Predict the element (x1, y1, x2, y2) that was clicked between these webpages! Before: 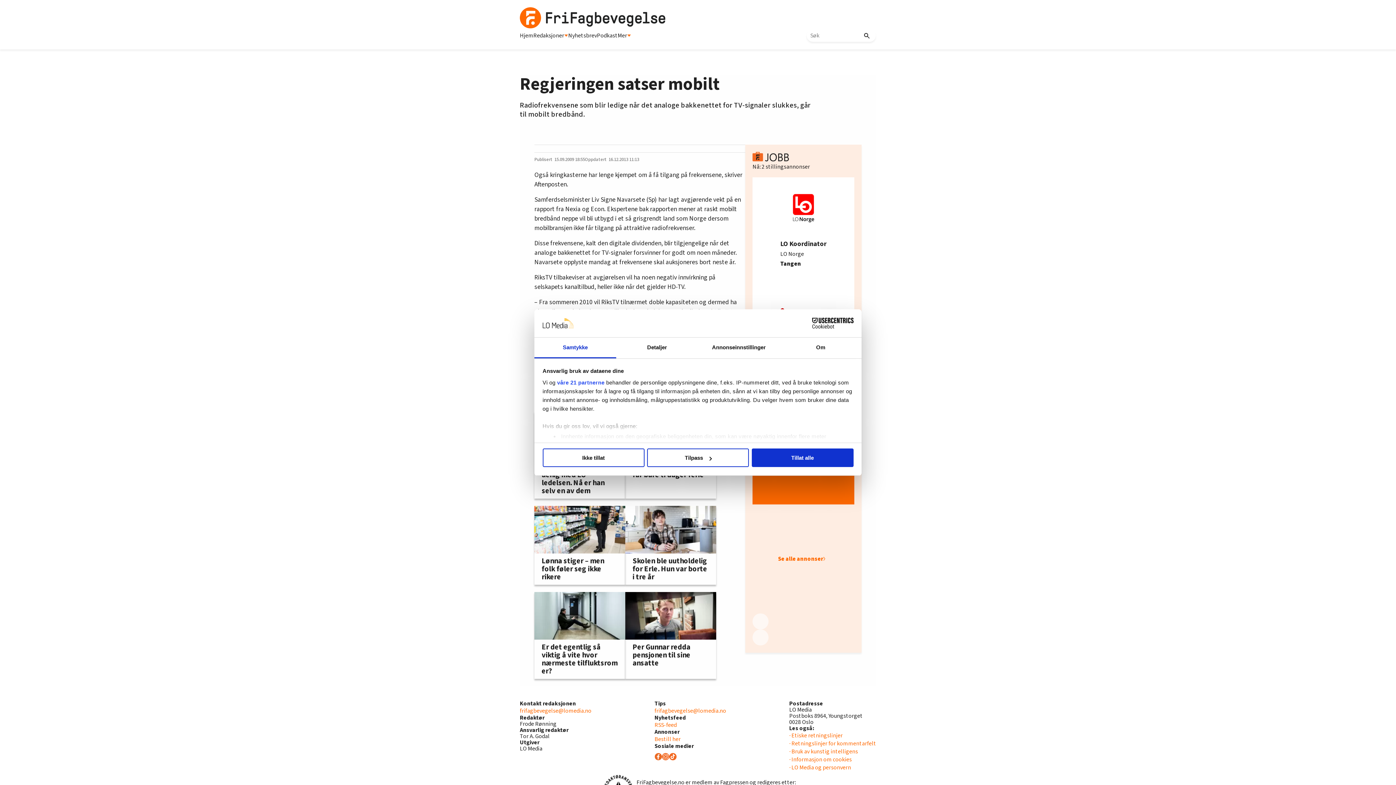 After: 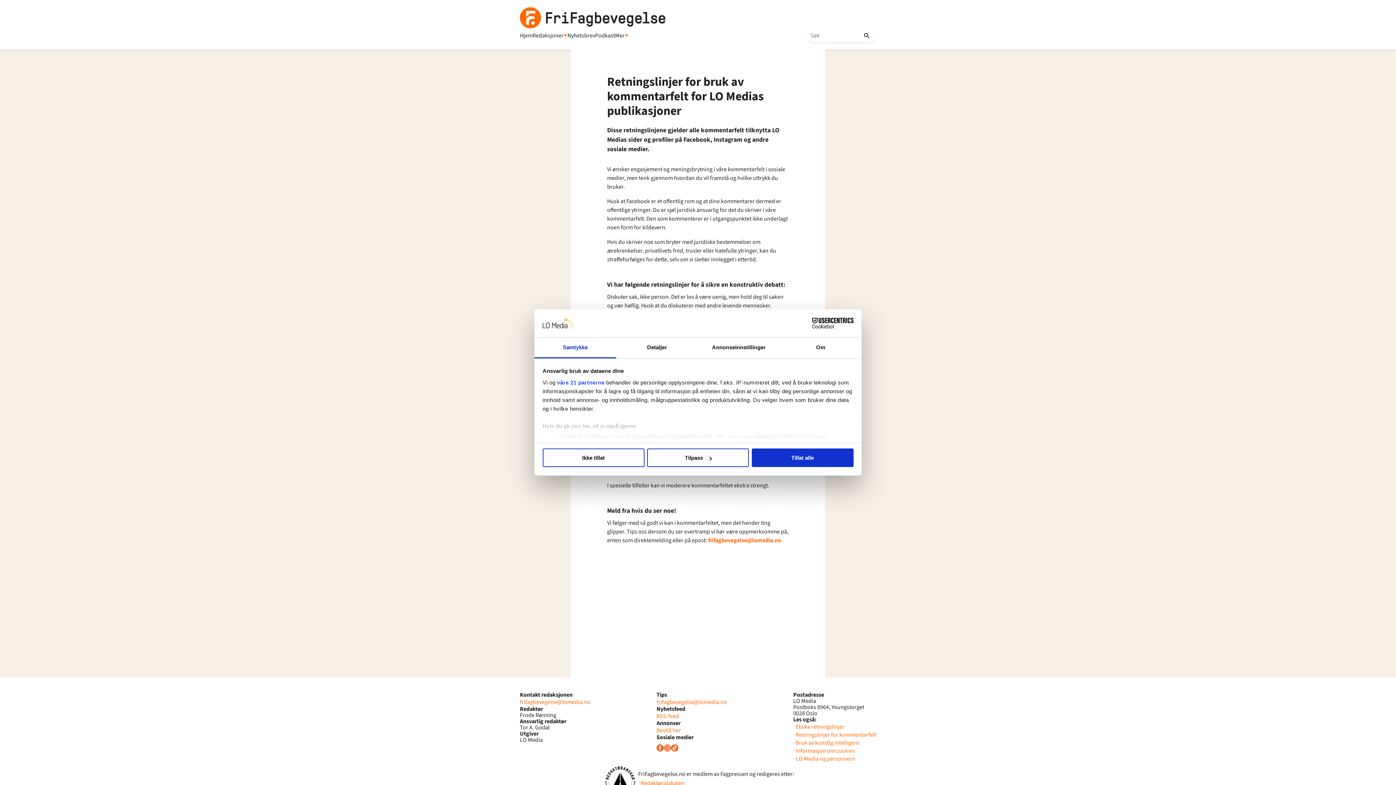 Action: label: · Retningslinjer for kommentarfelt bbox: (789, 739, 876, 747)